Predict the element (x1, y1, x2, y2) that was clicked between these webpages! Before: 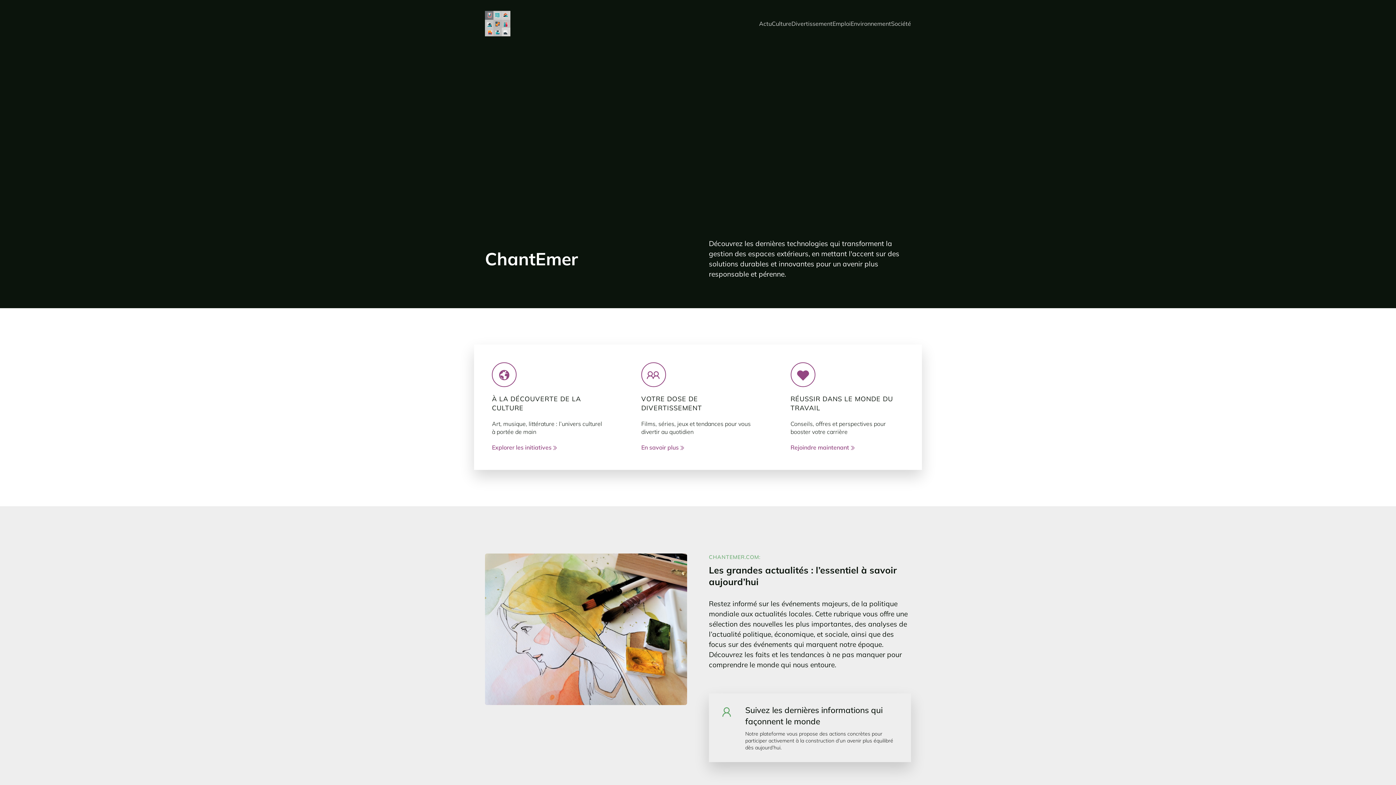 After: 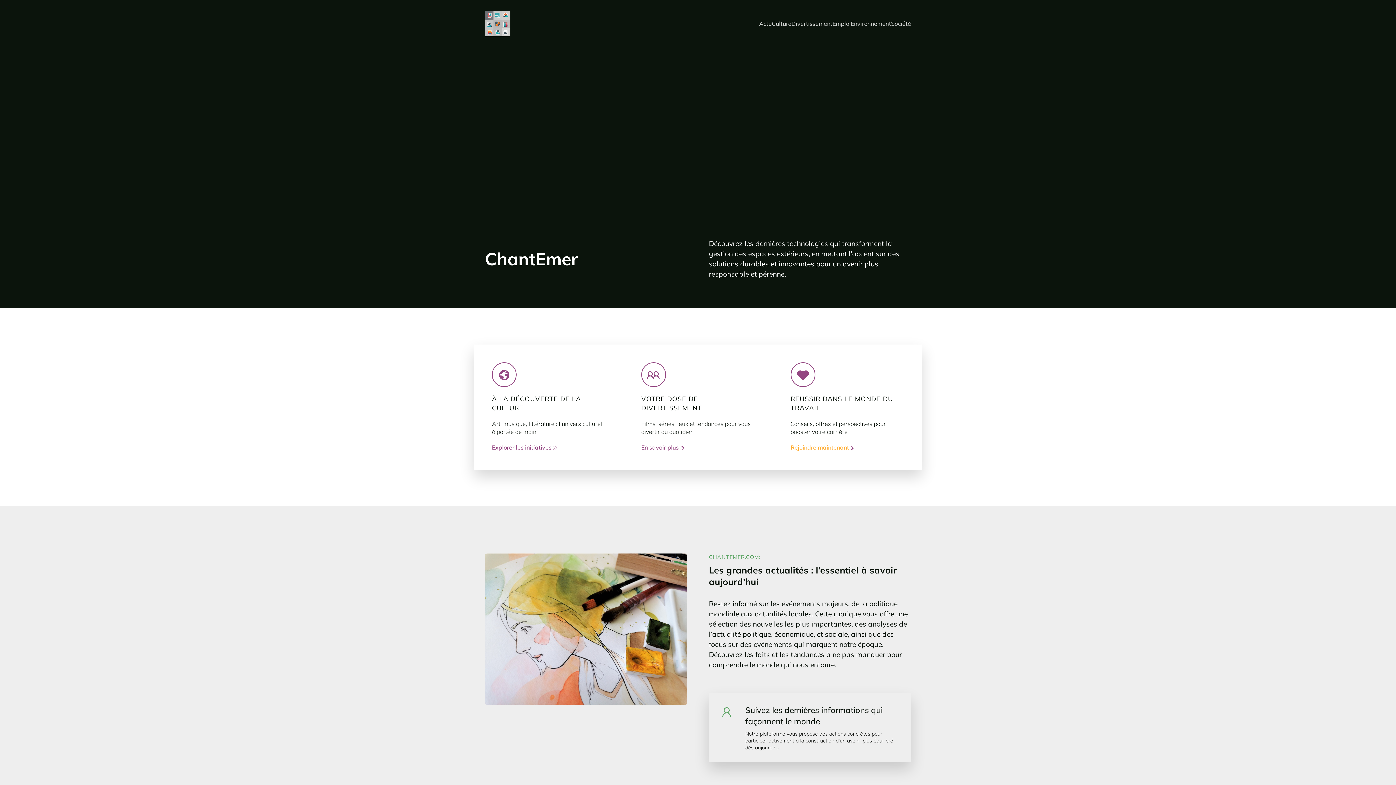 Action: bbox: (790, 443, 855, 452) label: Rejoindre maintenant